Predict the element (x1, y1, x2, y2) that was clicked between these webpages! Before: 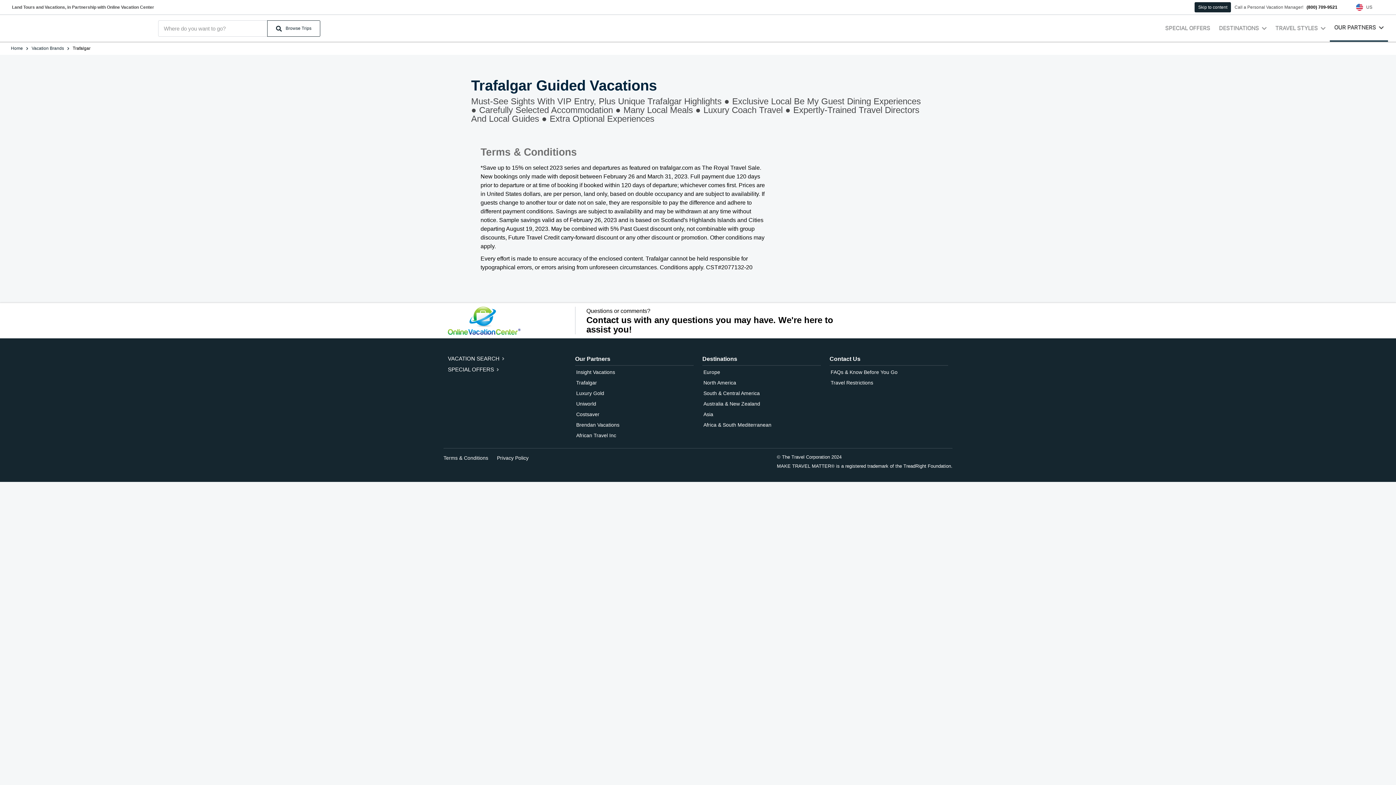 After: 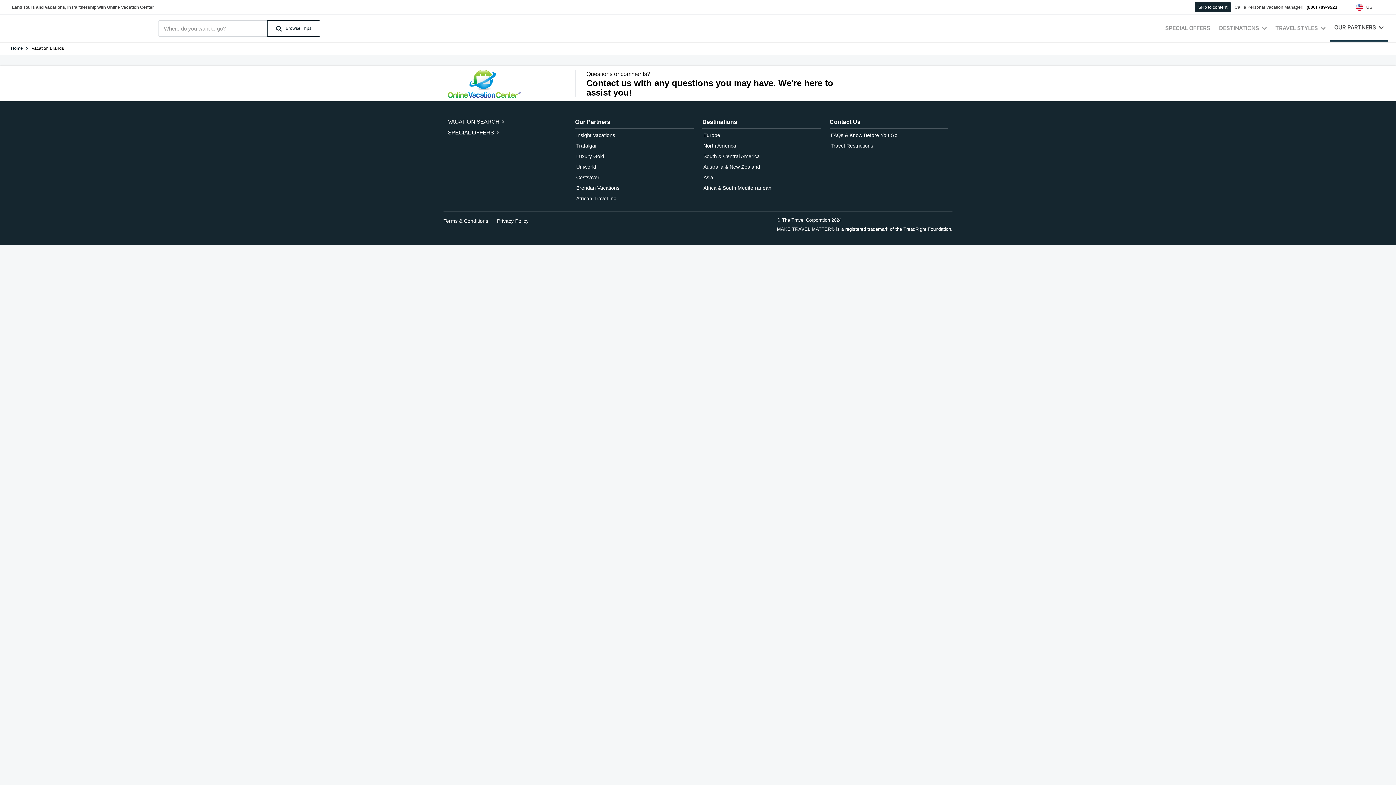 Action: bbox: (575, 354, 693, 365) label: Our Partners